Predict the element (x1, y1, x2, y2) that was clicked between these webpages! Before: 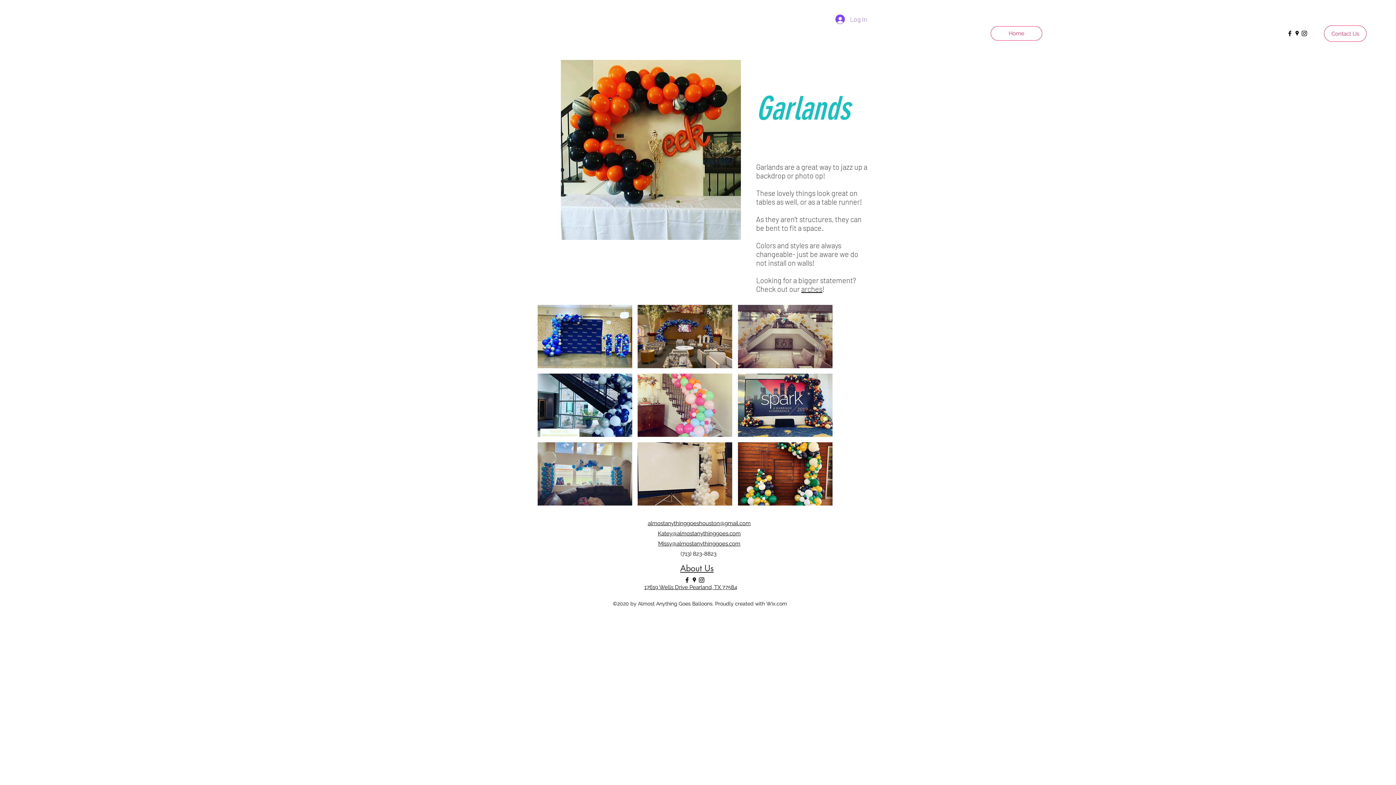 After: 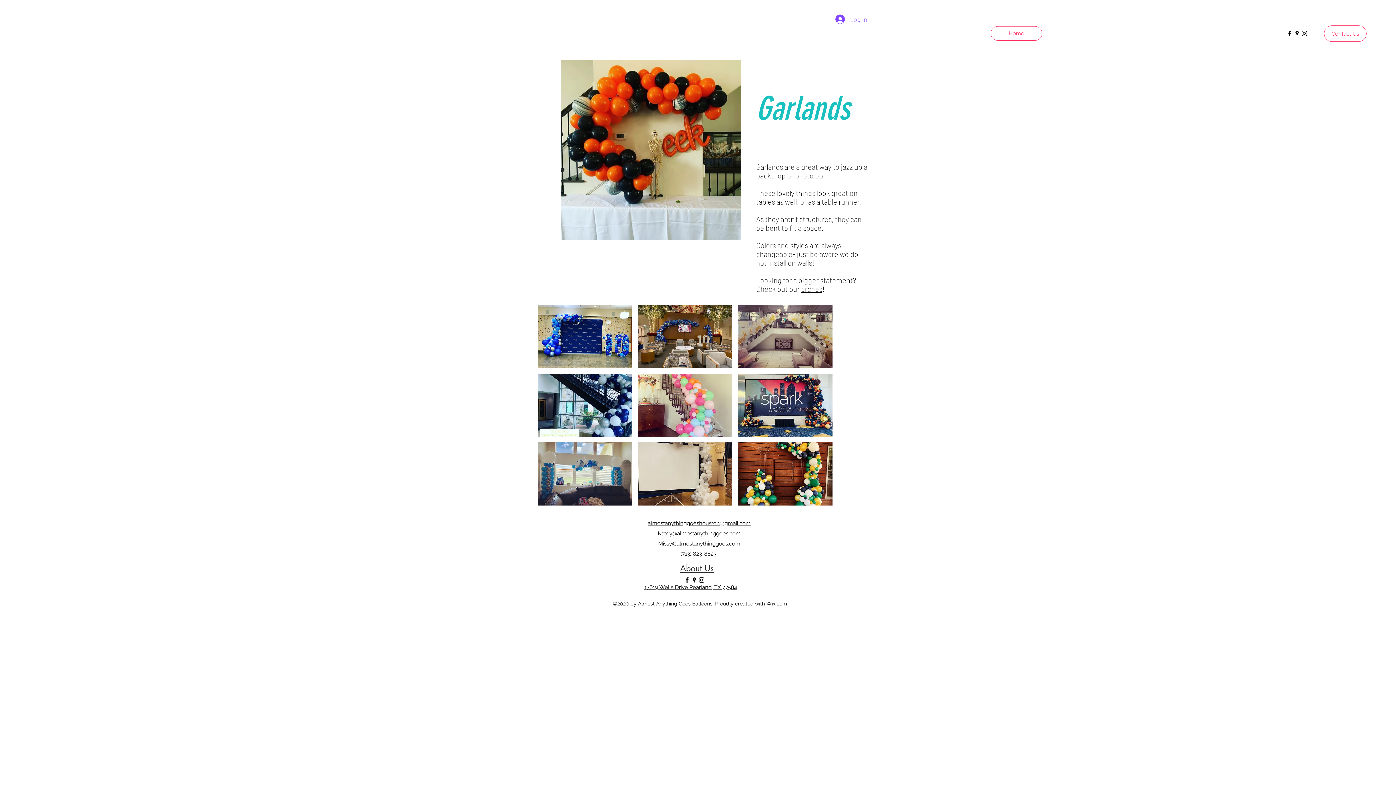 Action: label: instagram bbox: (1301, 29, 1308, 37)